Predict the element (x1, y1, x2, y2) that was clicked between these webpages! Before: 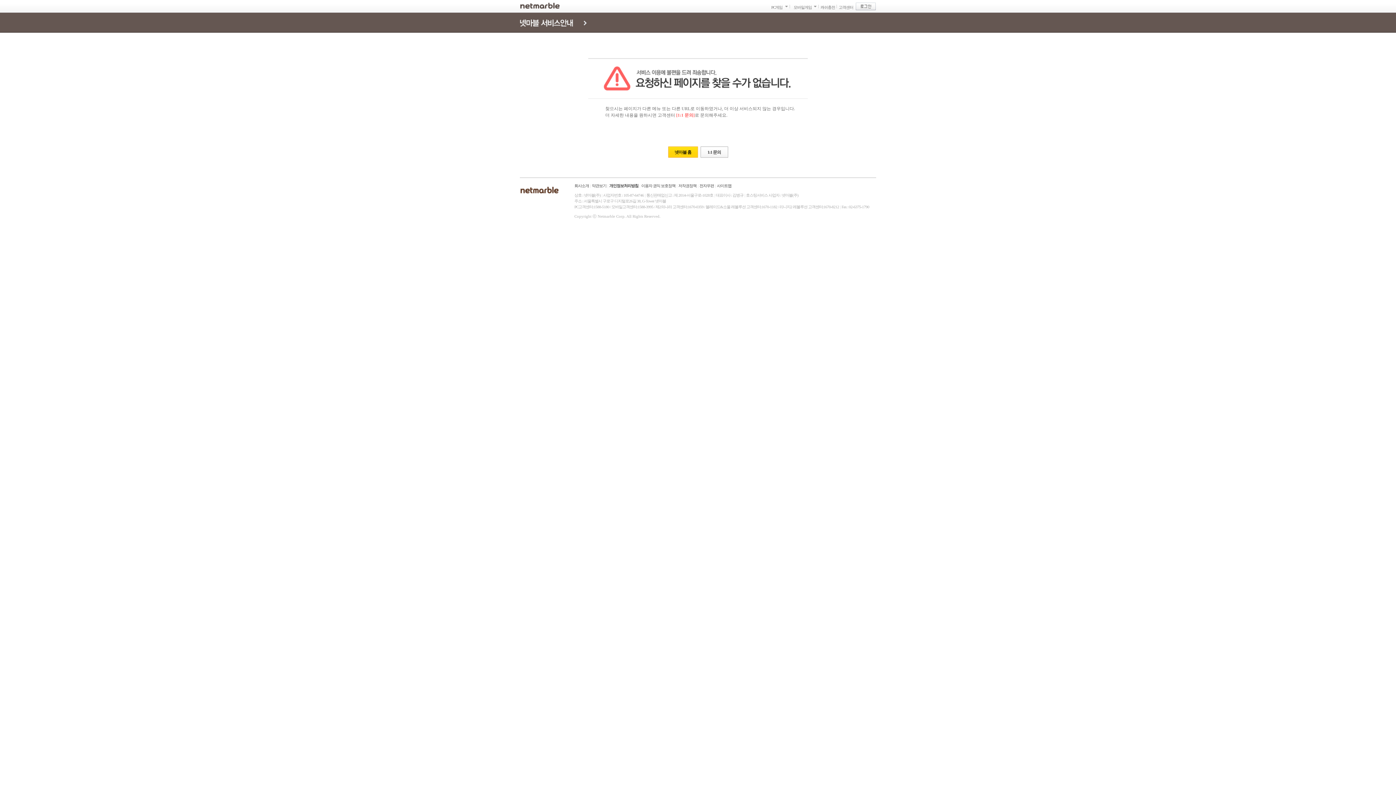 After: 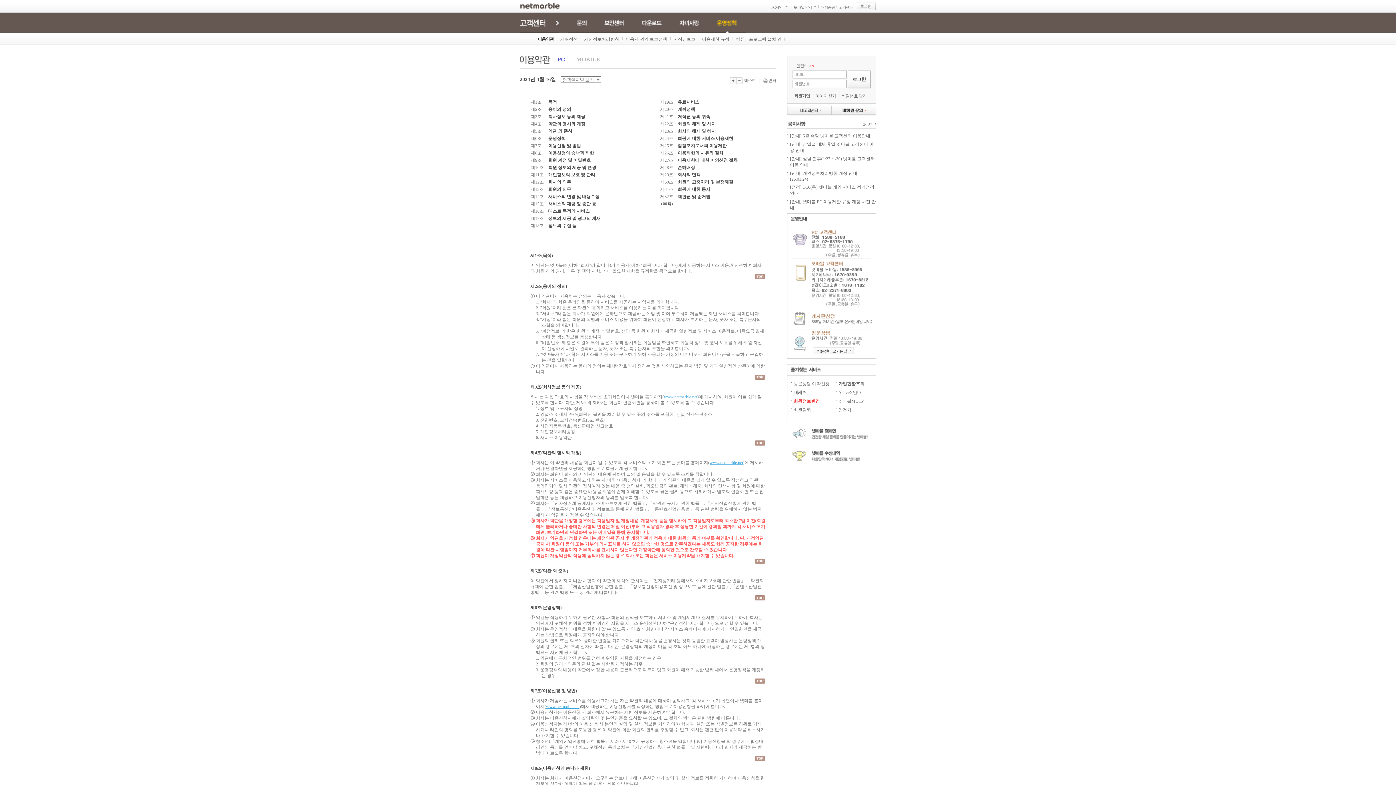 Action: bbox: (592, 183, 606, 188) label: 약관보기